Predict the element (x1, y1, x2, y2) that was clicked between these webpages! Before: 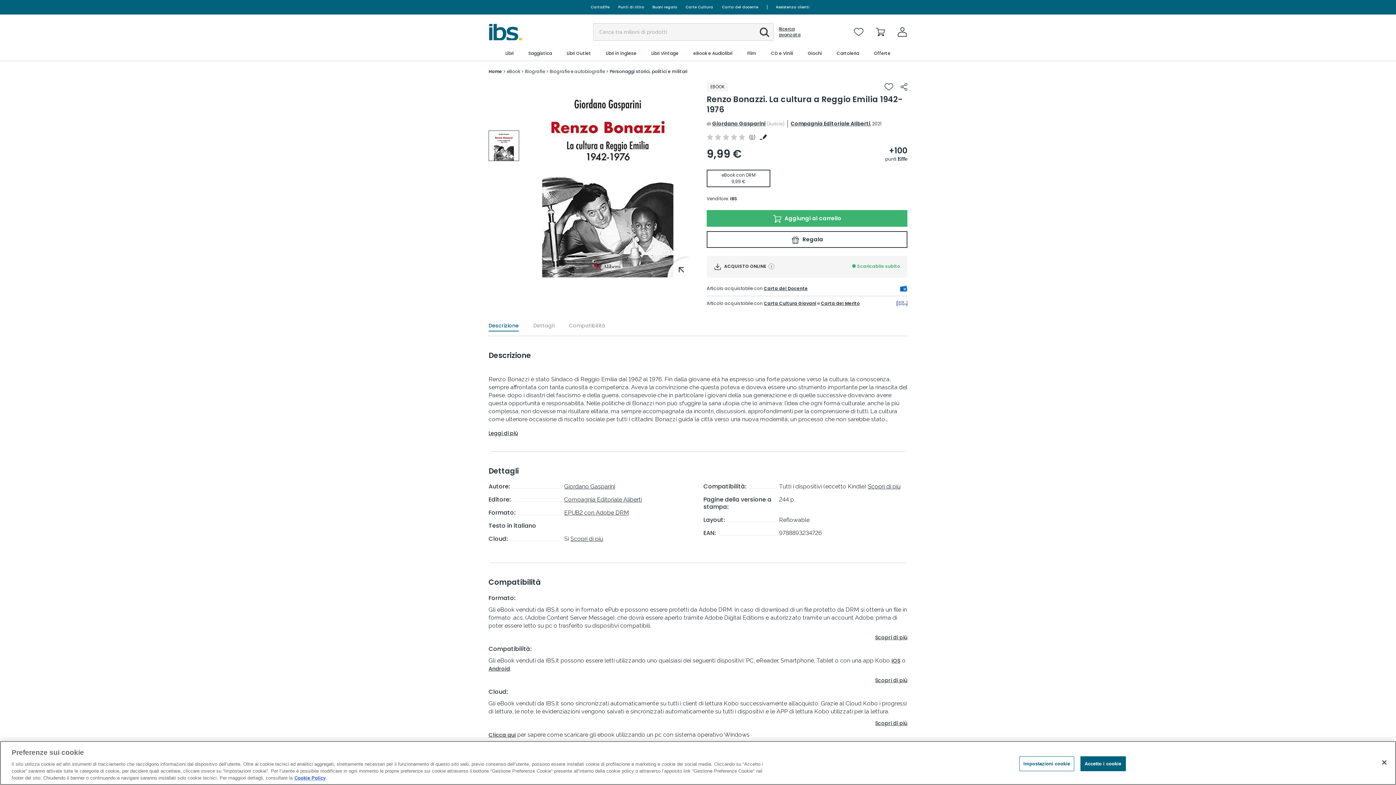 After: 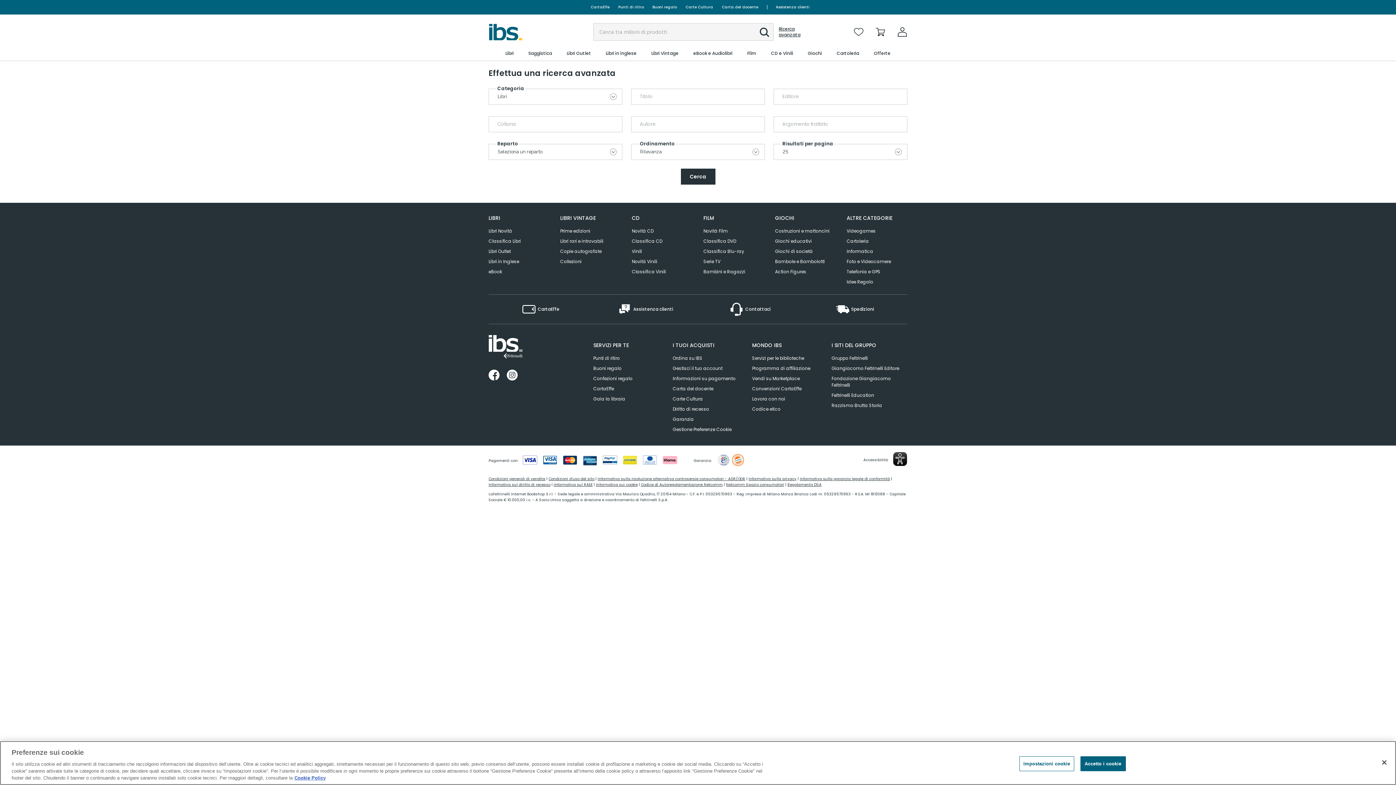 Action: bbox: (773, 26, 802, 37) label: Ricerca avanzata